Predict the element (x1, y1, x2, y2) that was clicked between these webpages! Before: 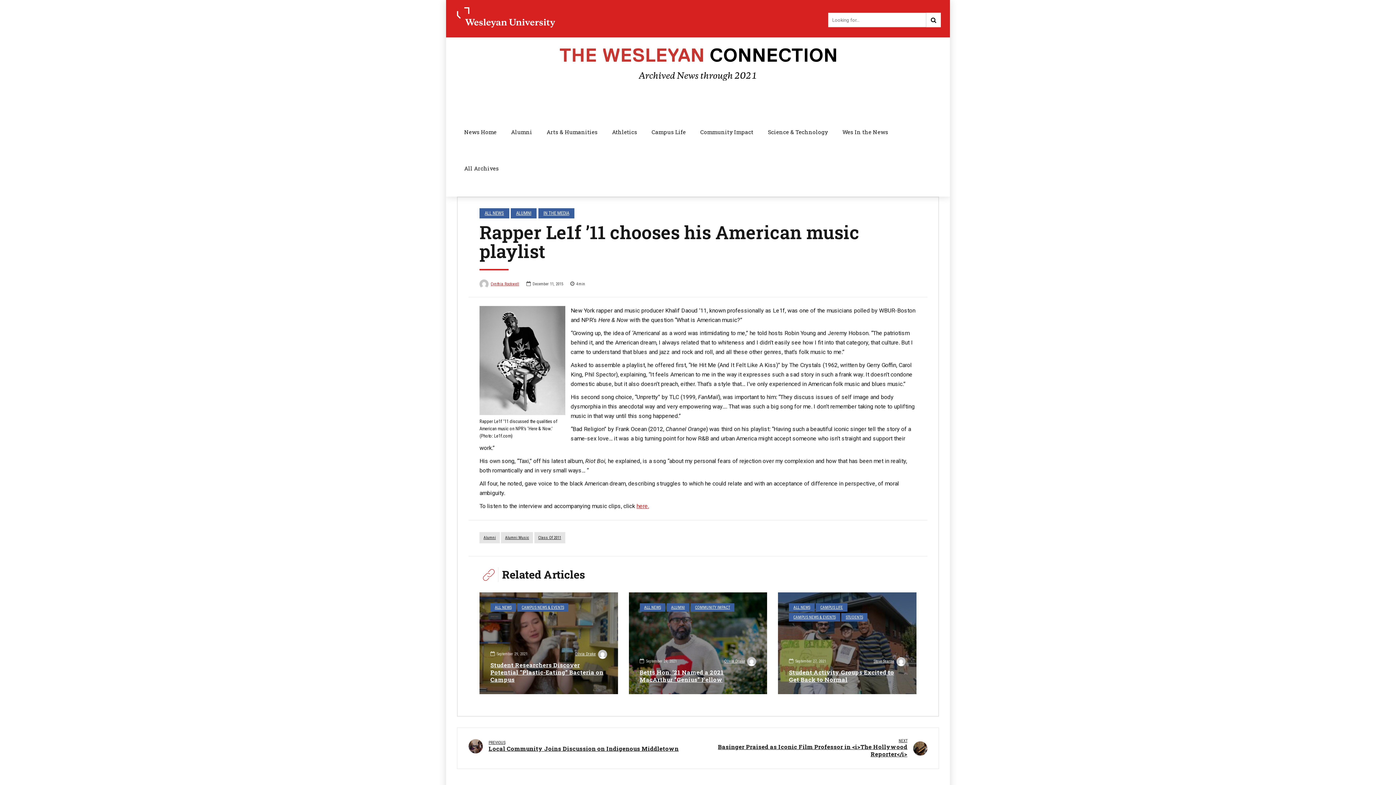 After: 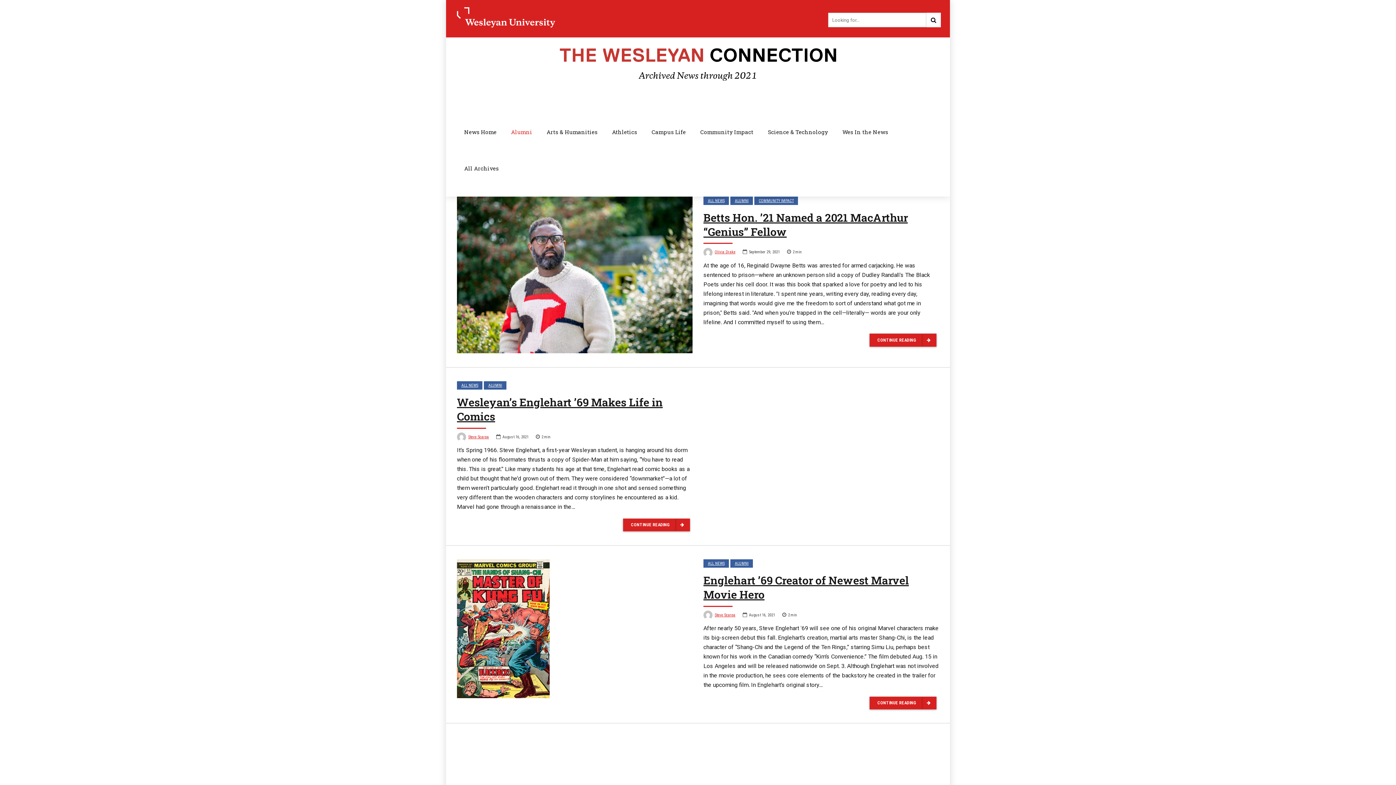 Action: label: ALUMNI bbox: (511, 208, 536, 218)